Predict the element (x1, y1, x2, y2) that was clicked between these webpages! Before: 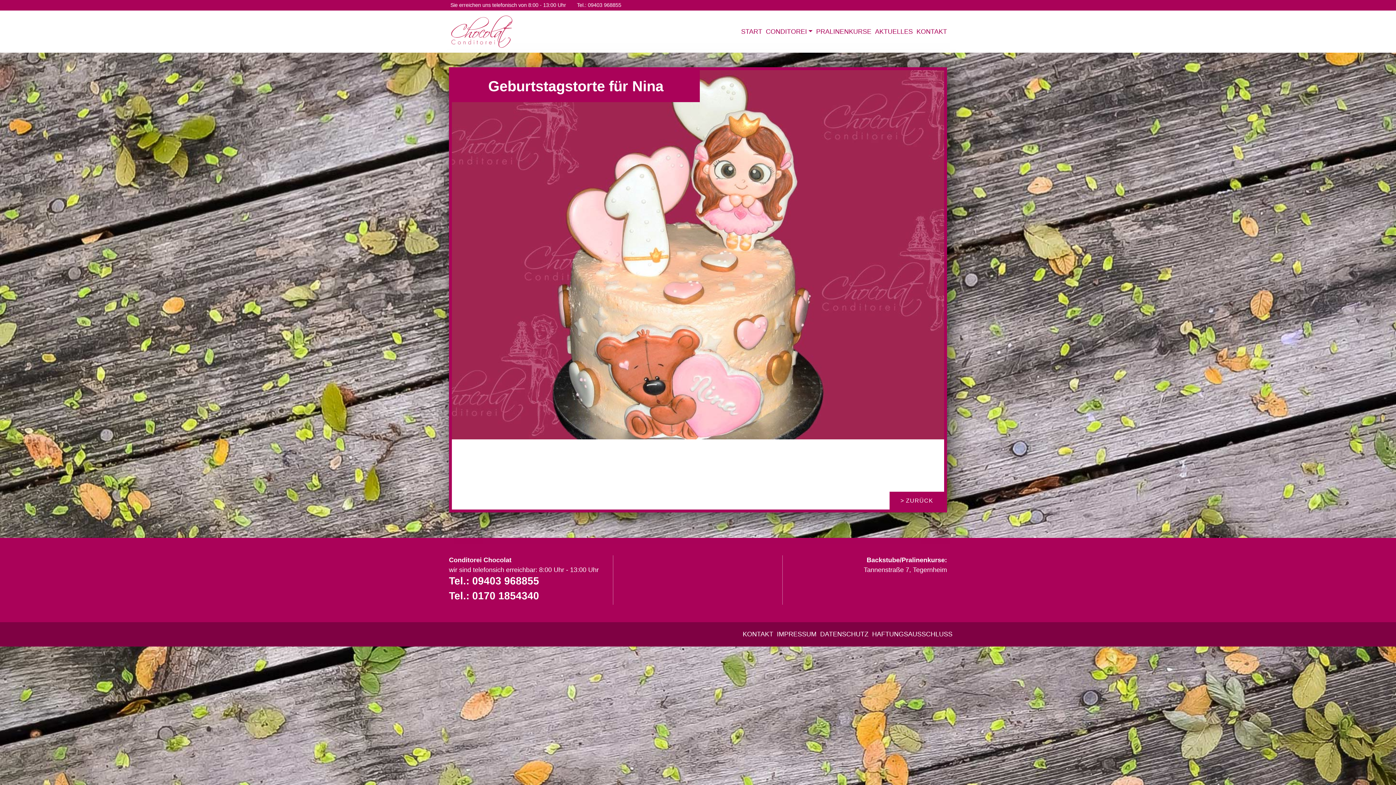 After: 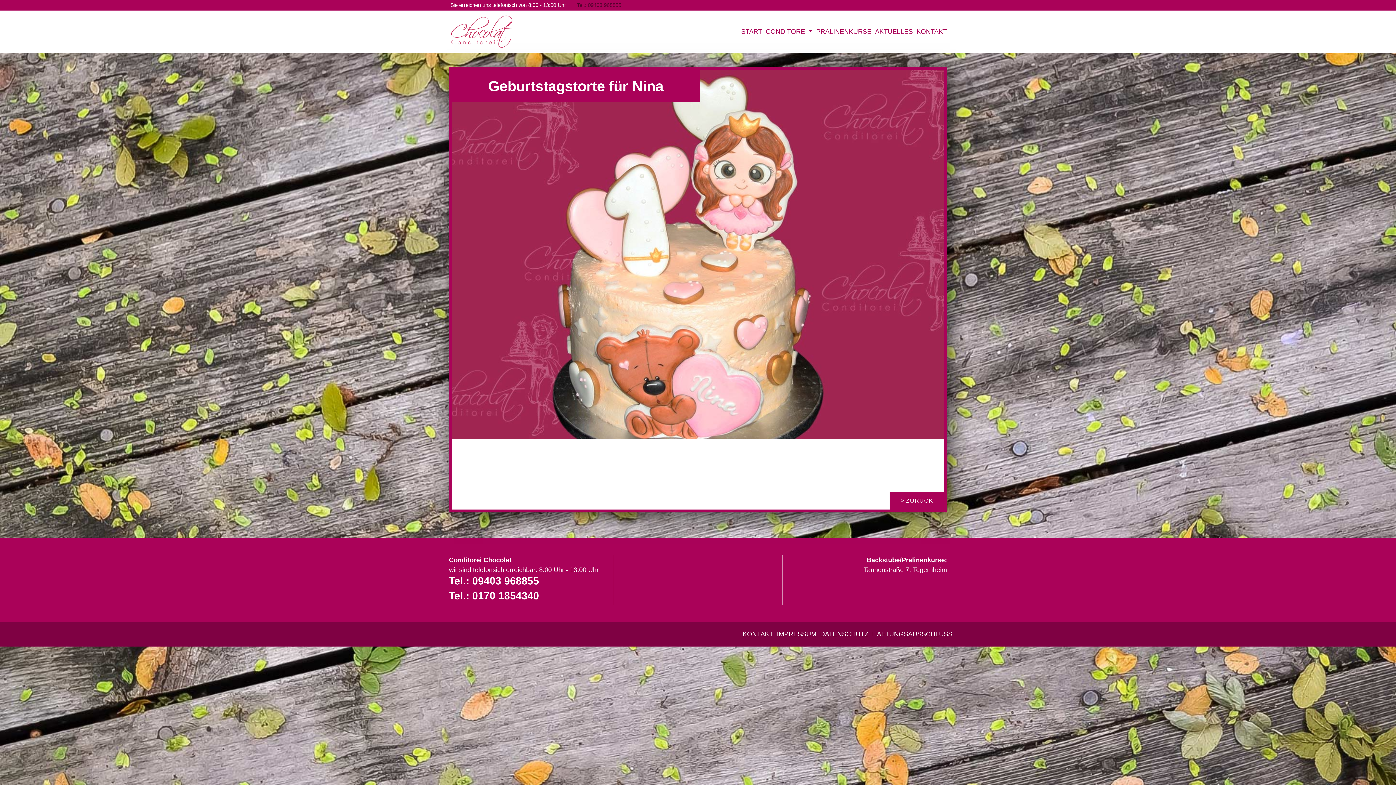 Action: label: Tel.: 09403 968855 bbox: (577, 2, 621, 8)